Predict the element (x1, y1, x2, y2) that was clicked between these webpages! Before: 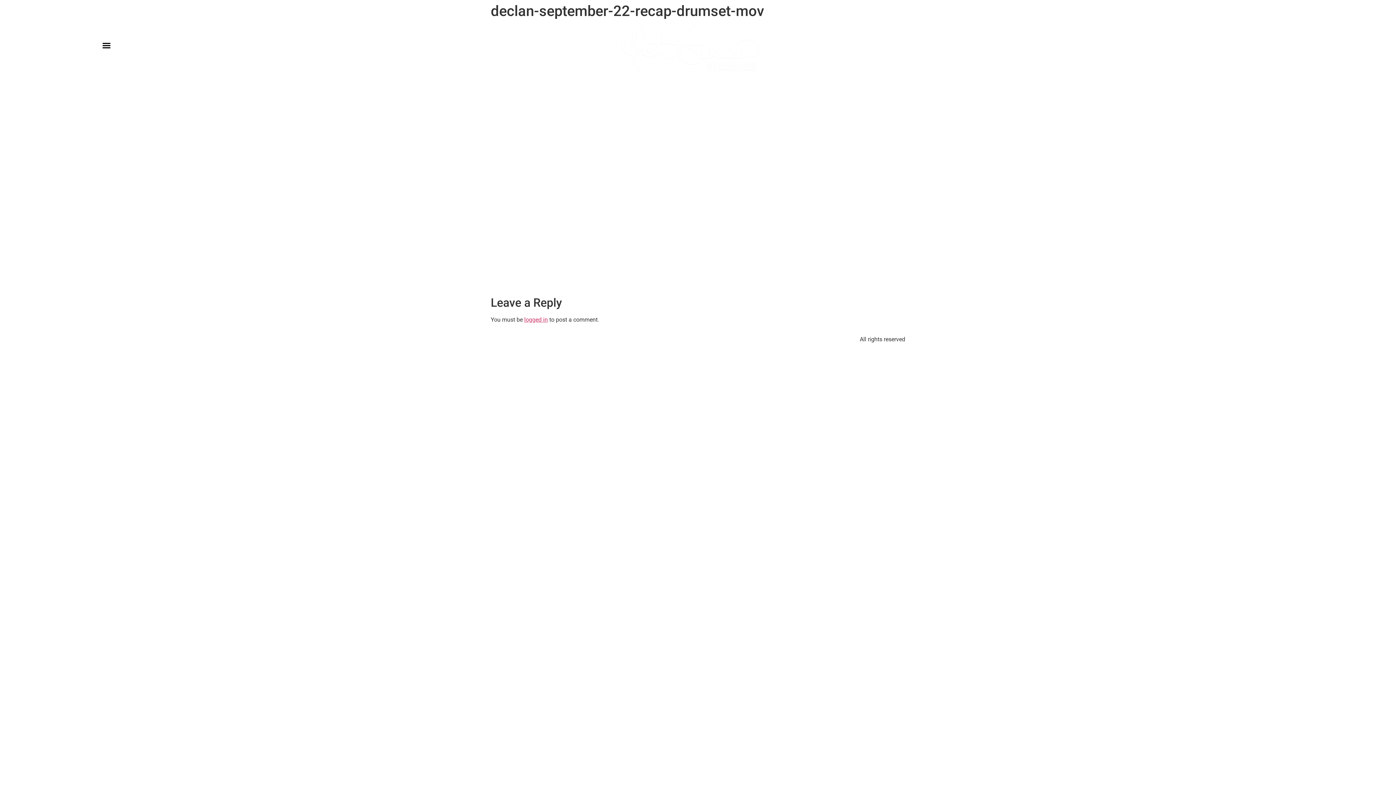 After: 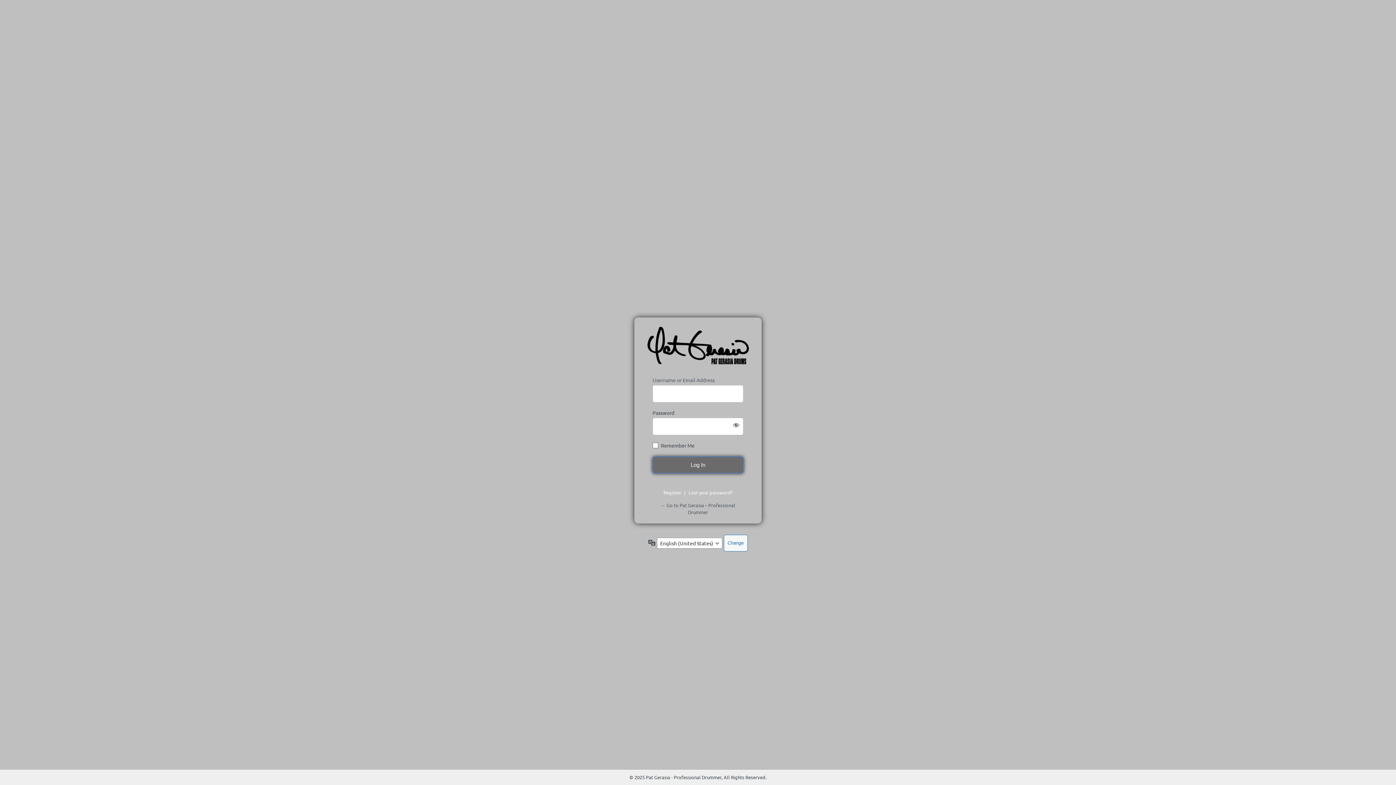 Action: bbox: (524, 316, 548, 323) label: logged in